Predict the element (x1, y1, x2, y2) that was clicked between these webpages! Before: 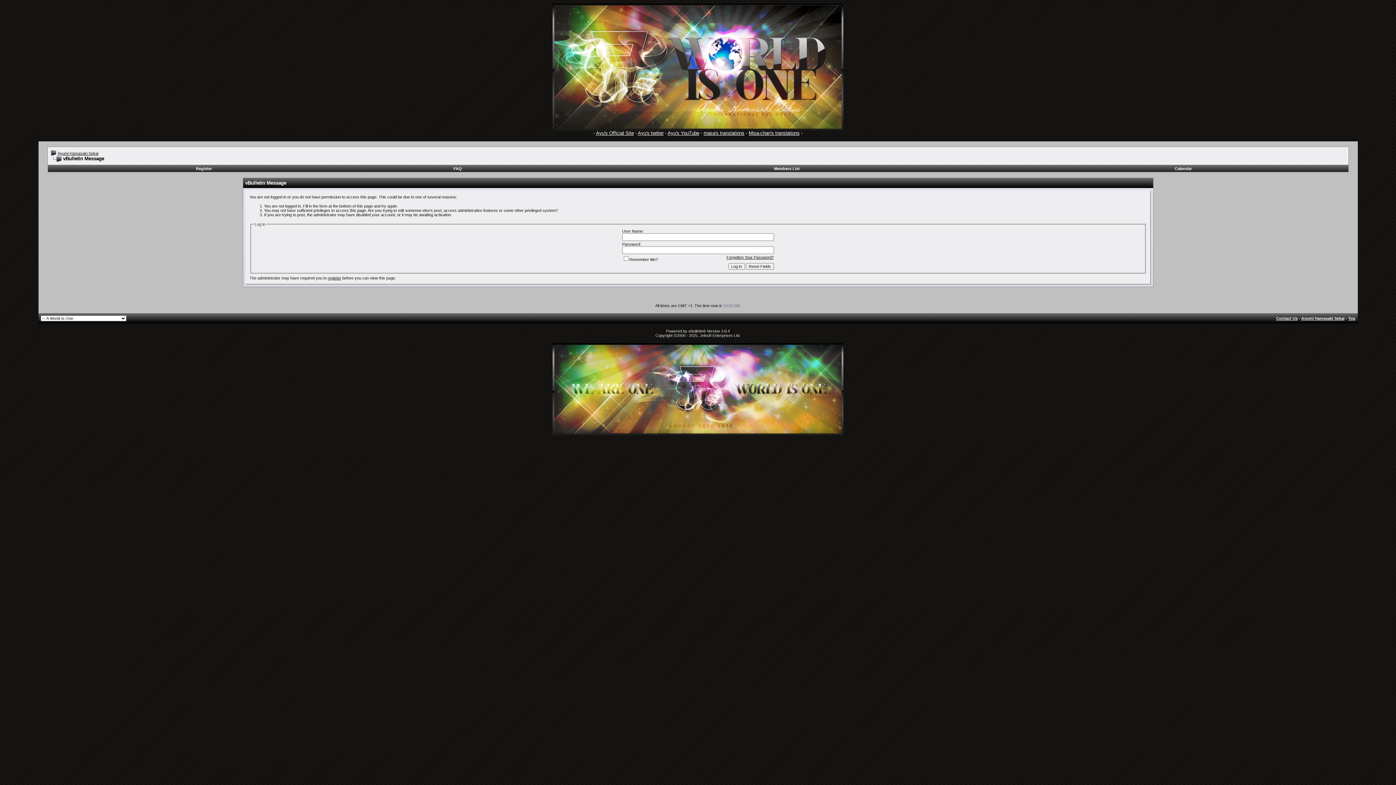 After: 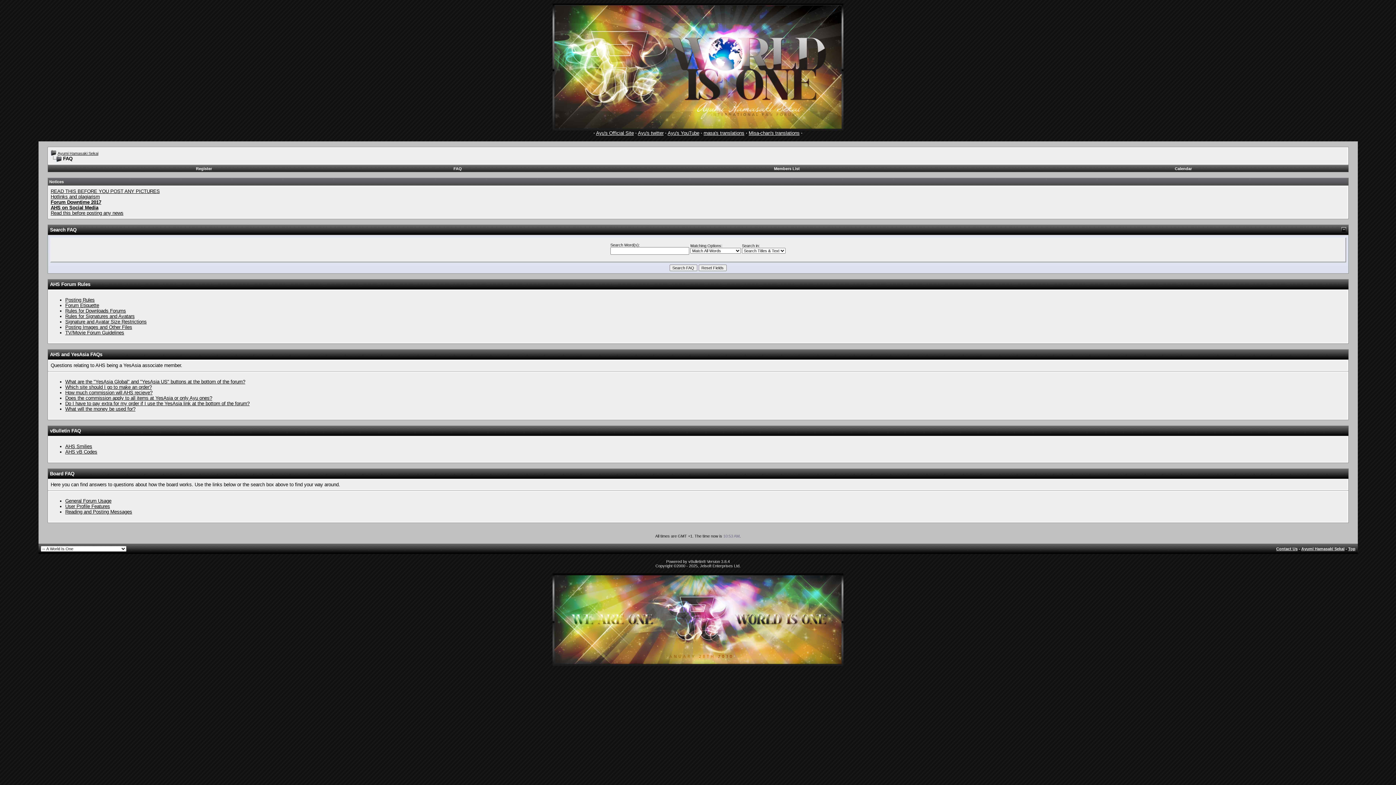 Action: bbox: (453, 166, 462, 170) label: FAQ